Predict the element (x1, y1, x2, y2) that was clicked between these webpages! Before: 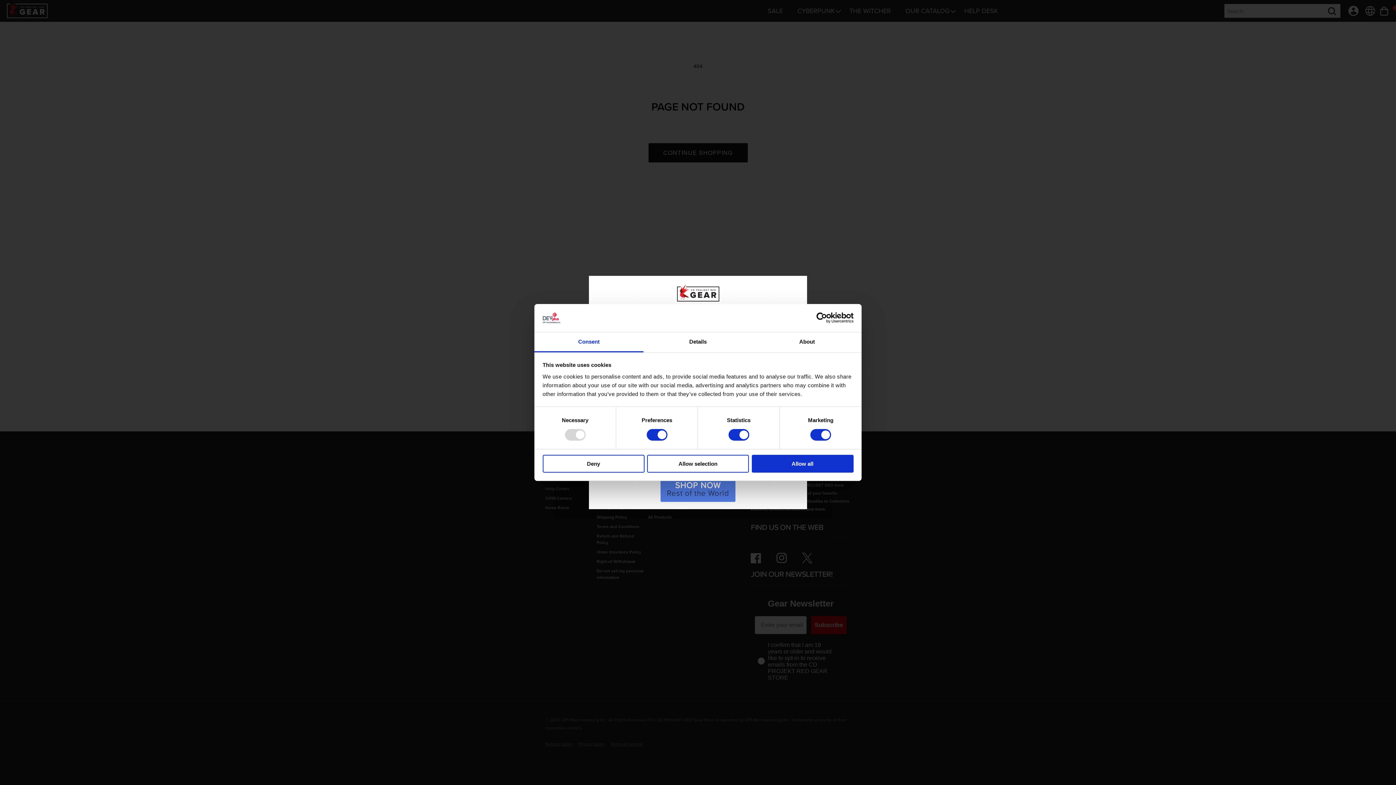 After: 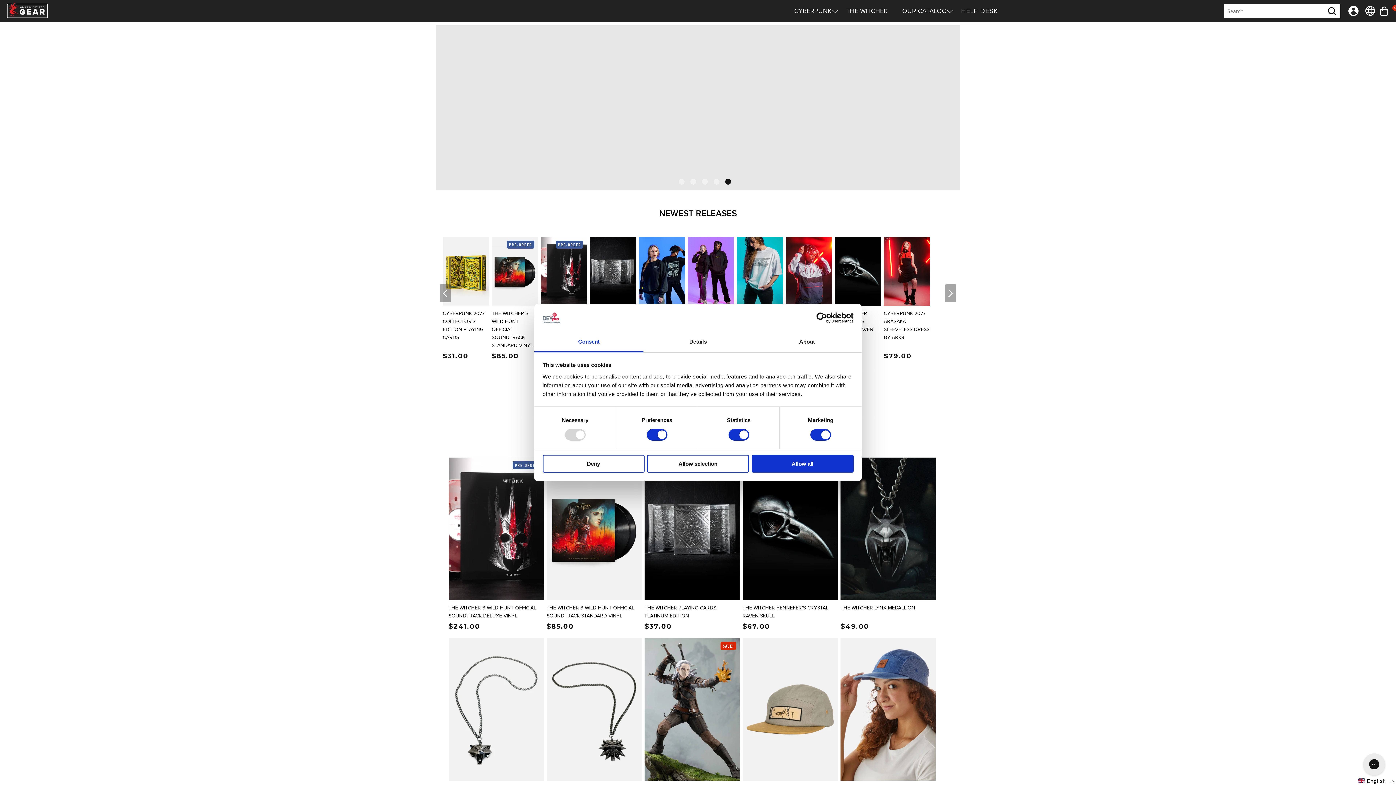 Action: label: SHOP NOW
Rest of the World bbox: (660, 476, 735, 502)